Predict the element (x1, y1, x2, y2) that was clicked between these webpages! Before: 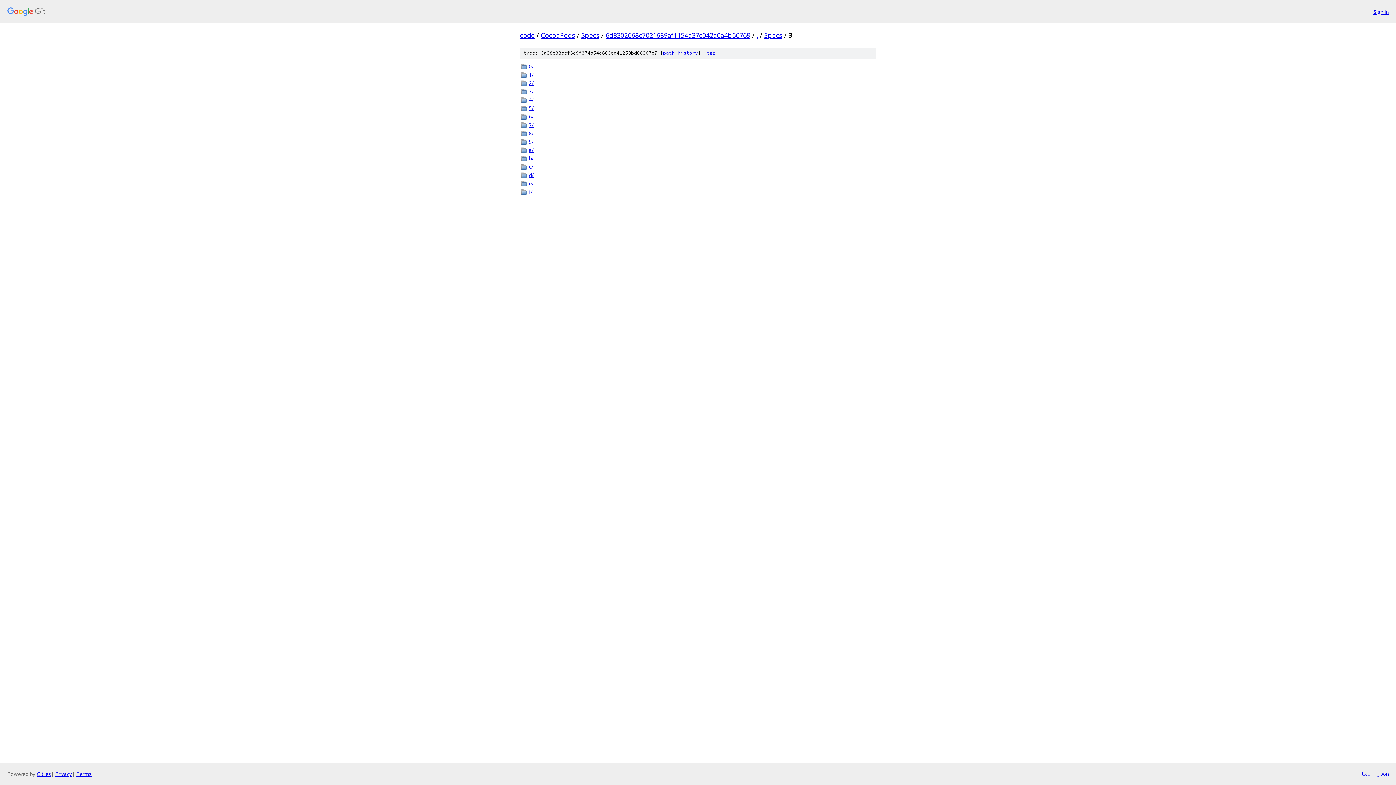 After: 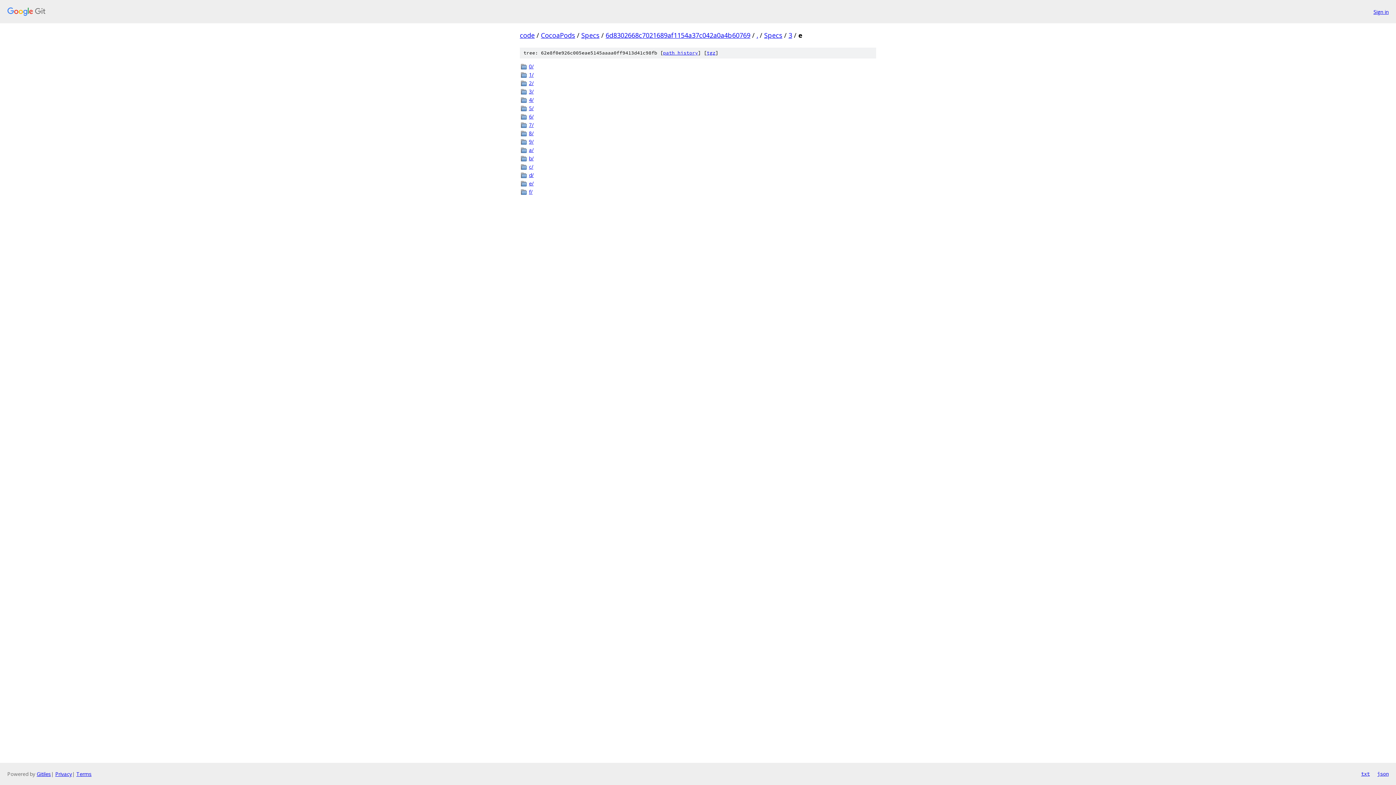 Action: label: e/ bbox: (529, 179, 876, 187)